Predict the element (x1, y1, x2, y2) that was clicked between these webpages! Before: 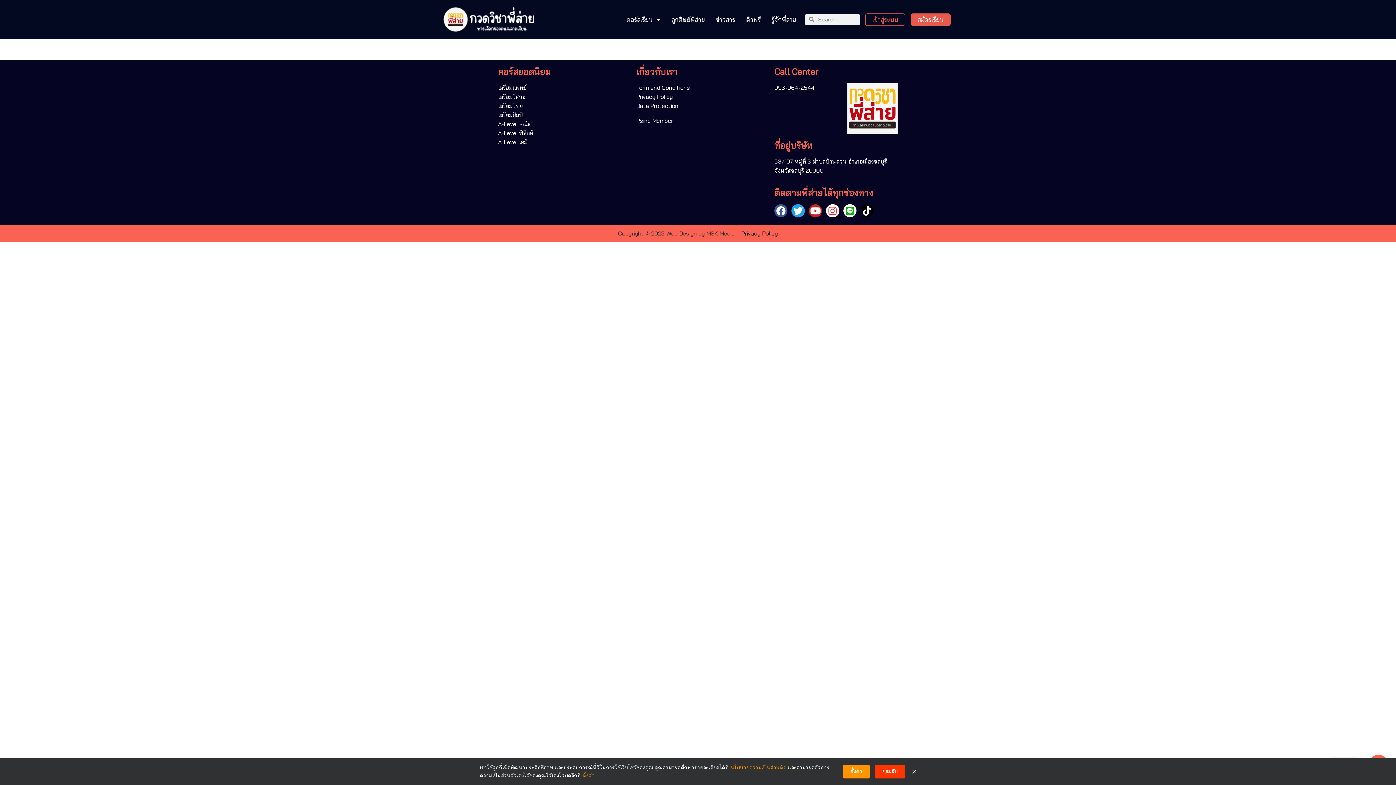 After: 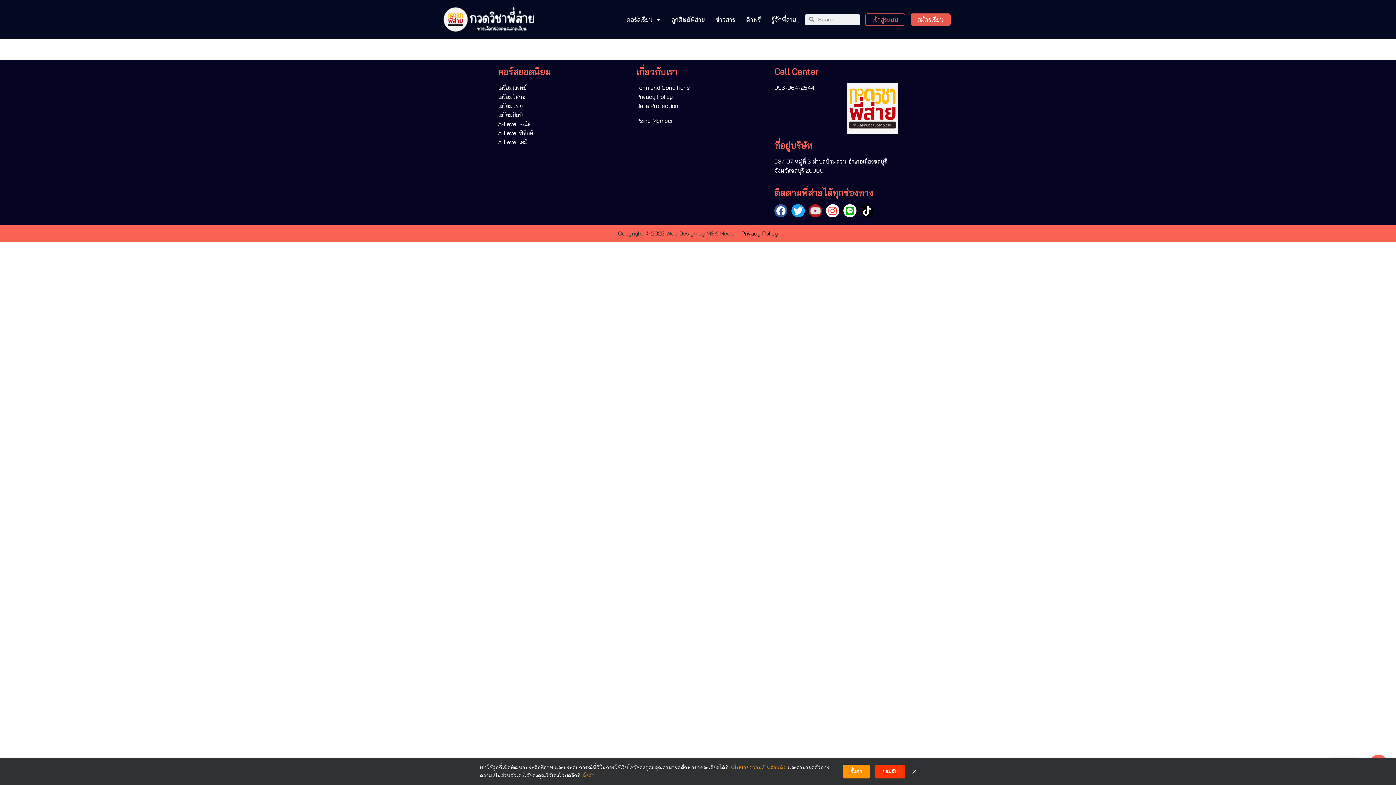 Action: label: Youtube bbox: (809, 204, 822, 217)